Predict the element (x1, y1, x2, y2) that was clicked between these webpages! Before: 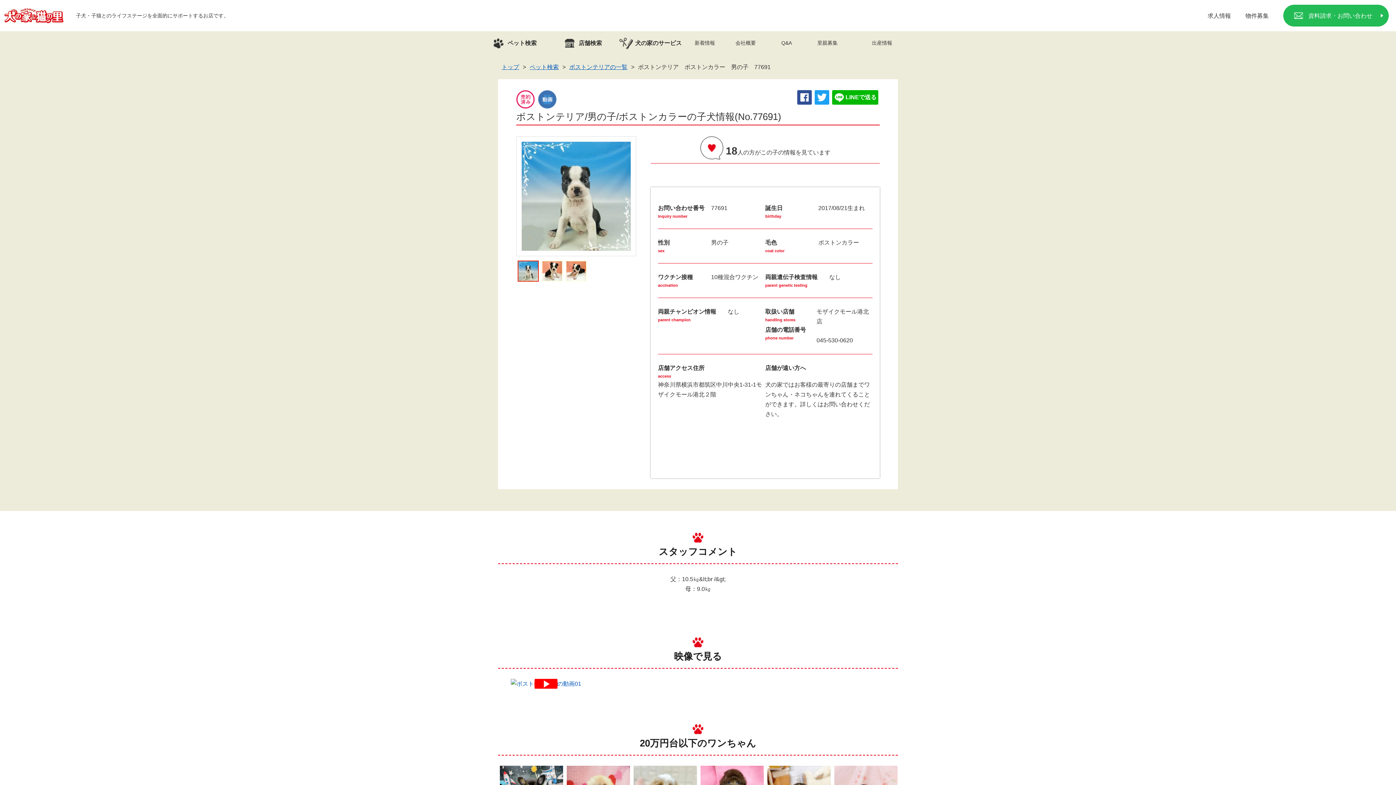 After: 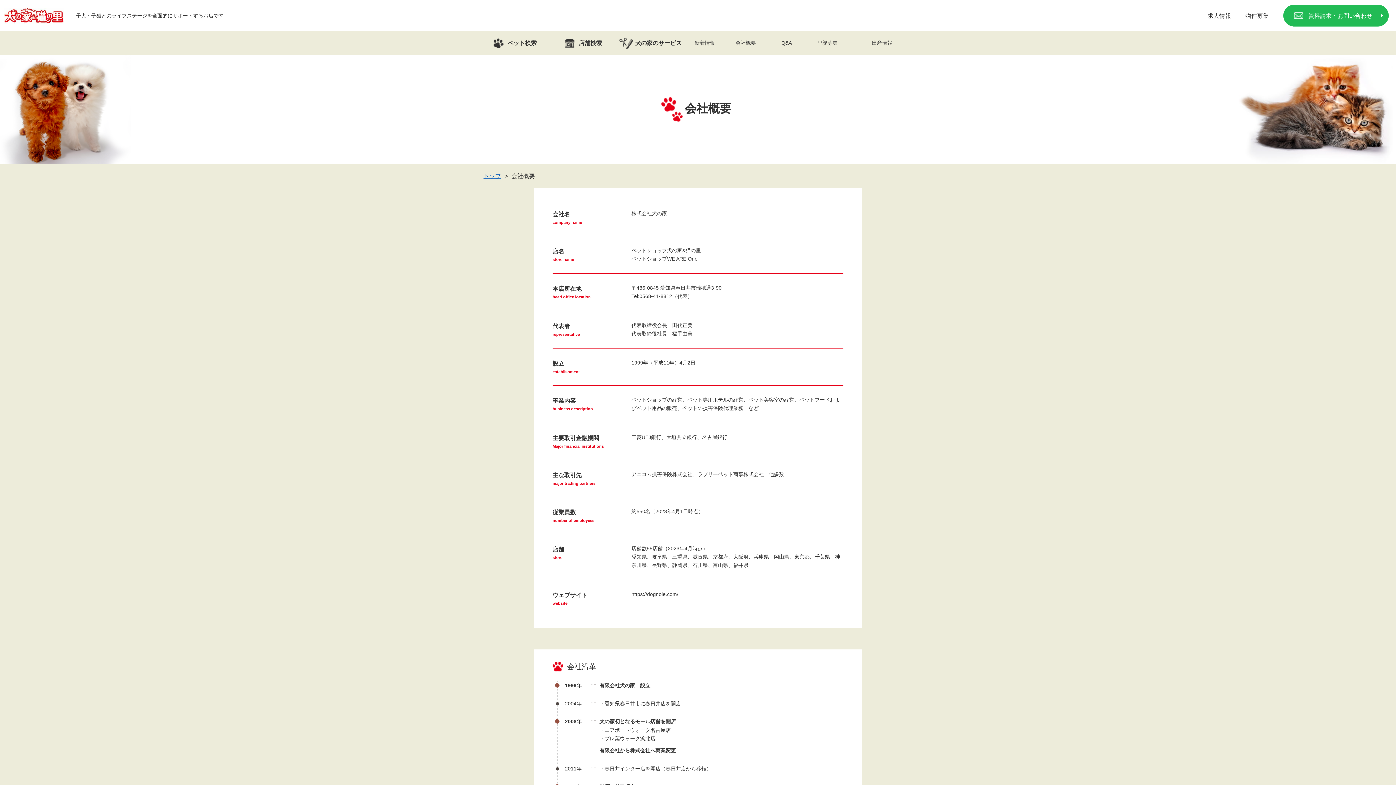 Action: label: 会社概要 bbox: (725, 31, 766, 54)